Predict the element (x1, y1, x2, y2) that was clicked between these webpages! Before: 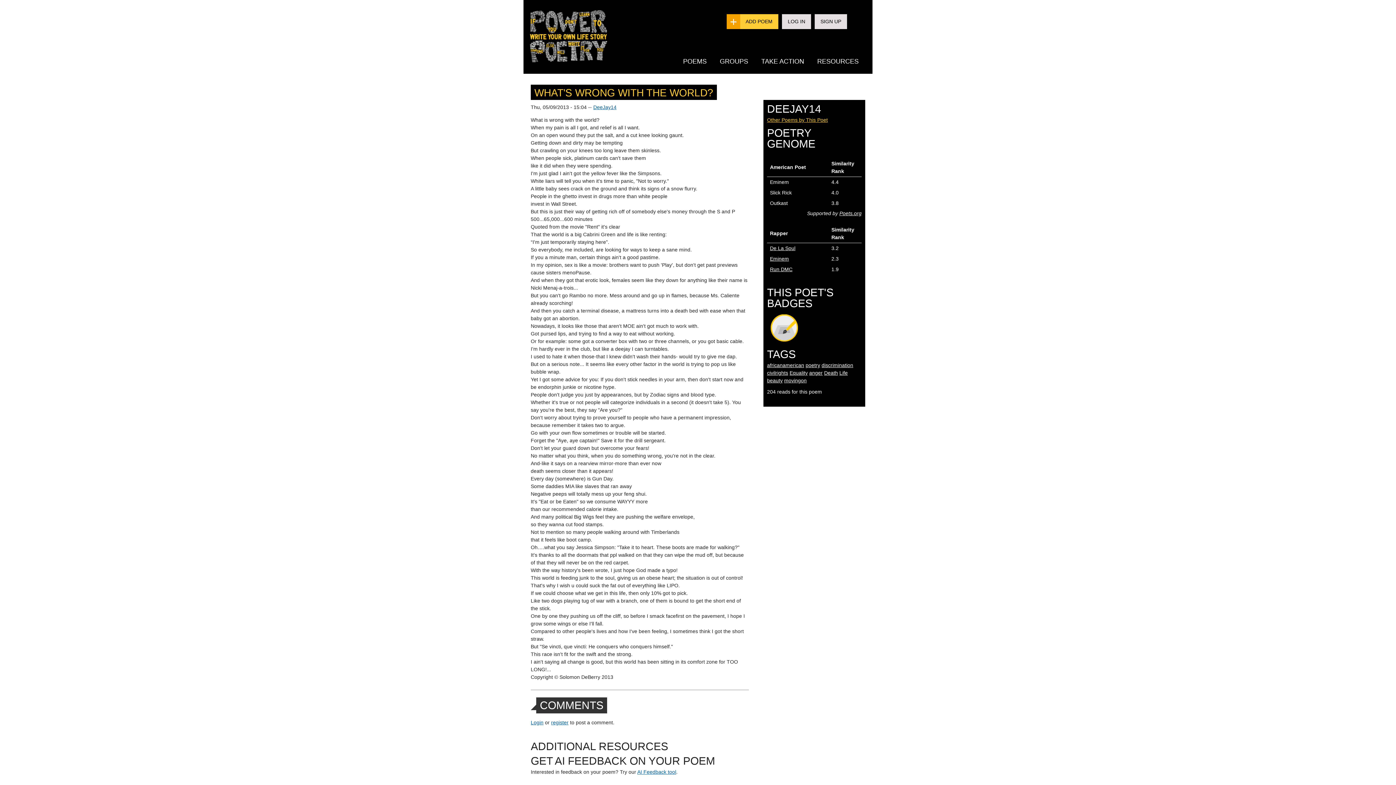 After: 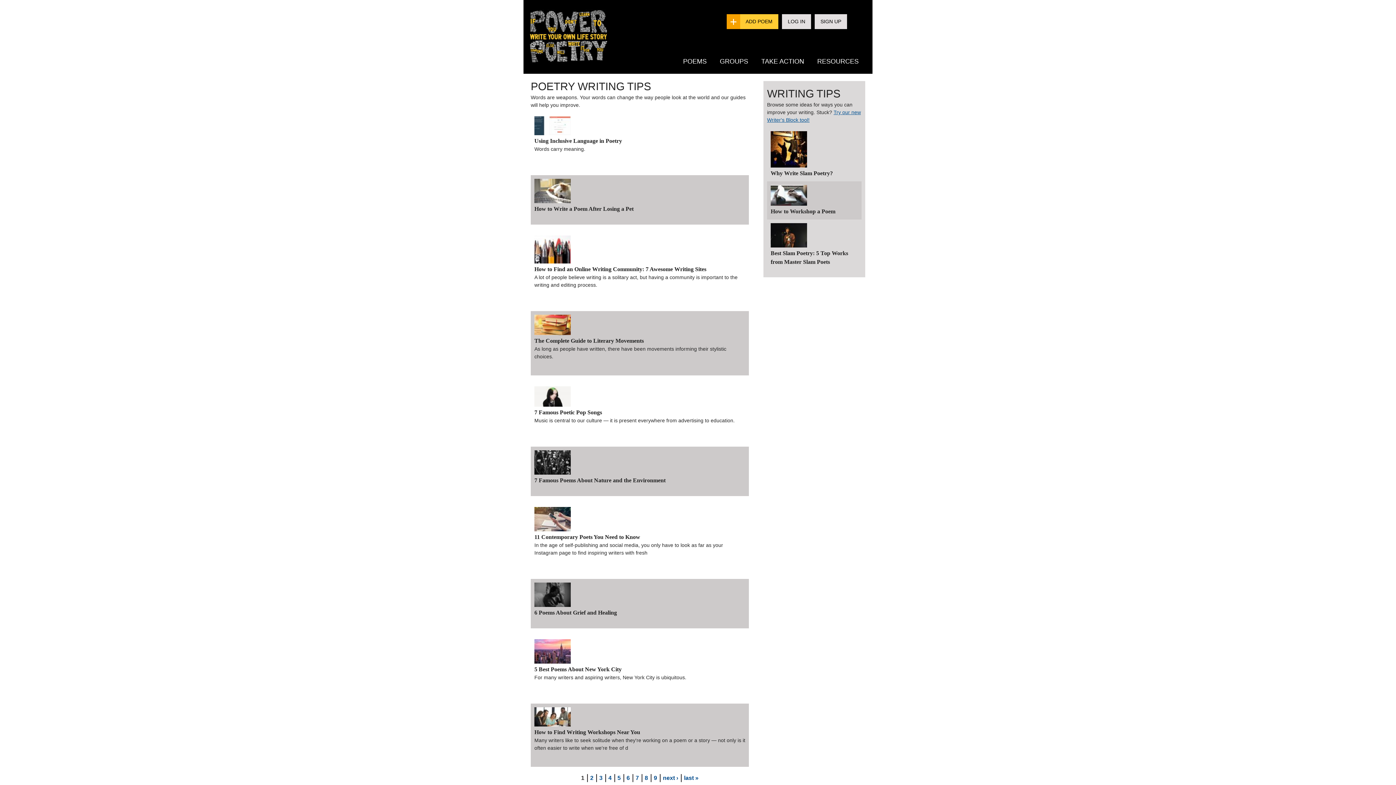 Action: bbox: (810, 53, 865, 69) label: RESOURCES